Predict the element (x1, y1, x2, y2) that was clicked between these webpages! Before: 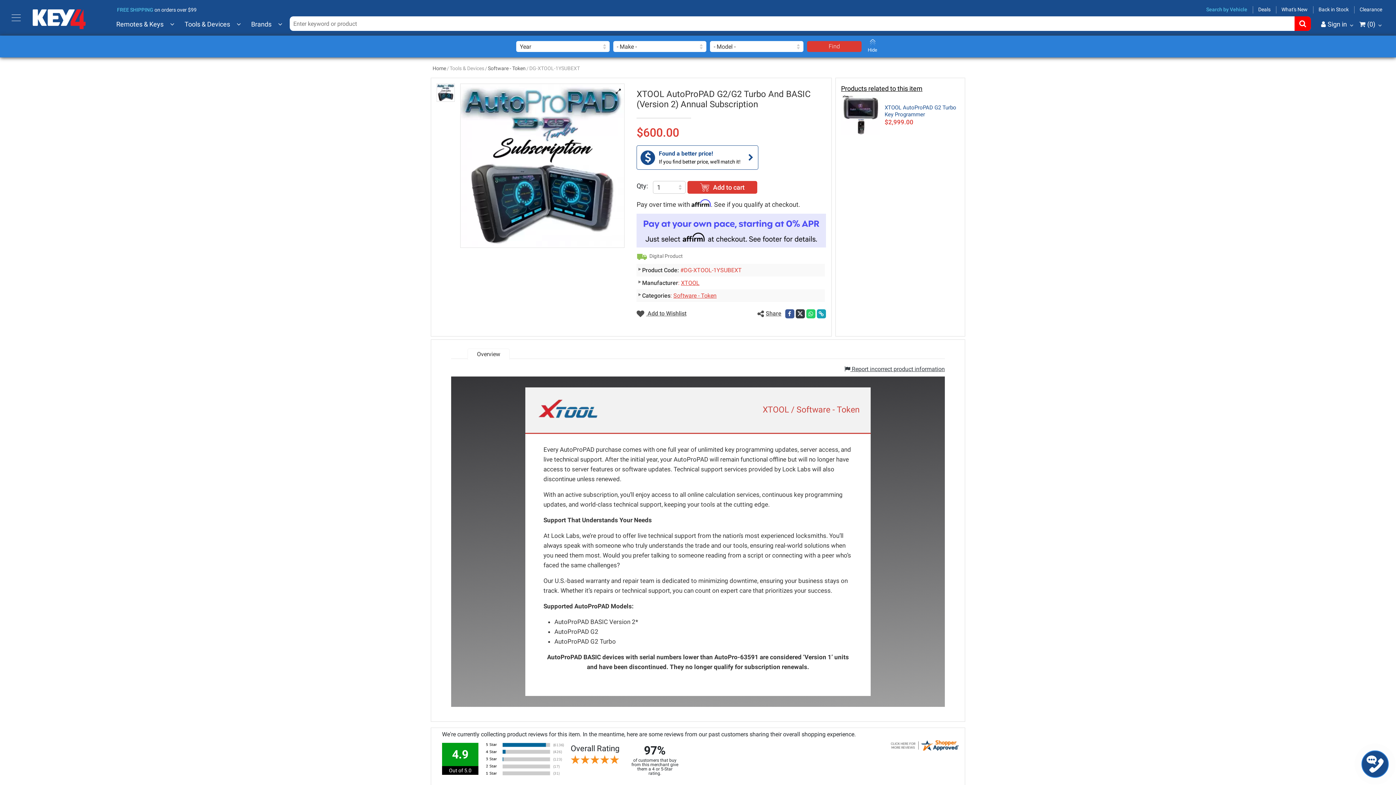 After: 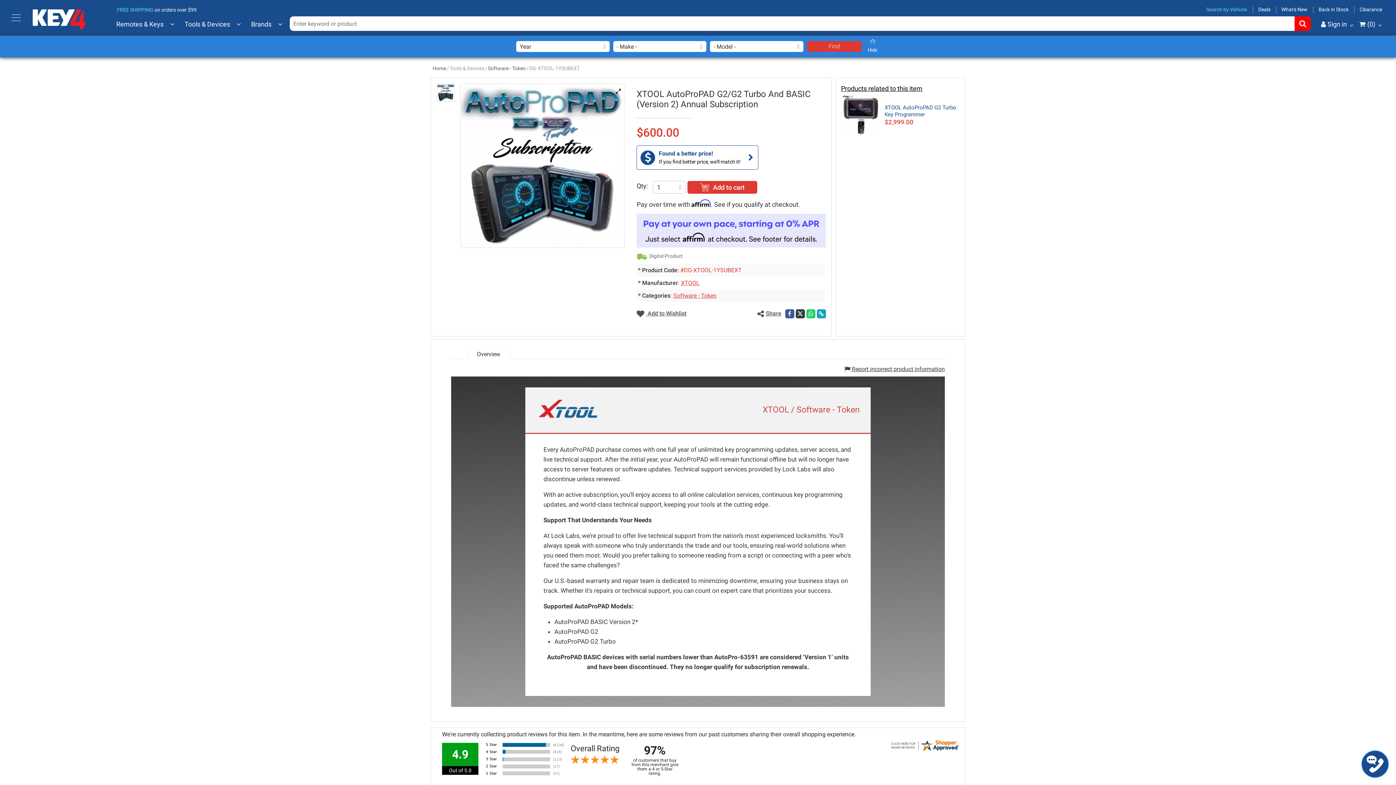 Action: label: Overview bbox: (467, 348, 509, 359)